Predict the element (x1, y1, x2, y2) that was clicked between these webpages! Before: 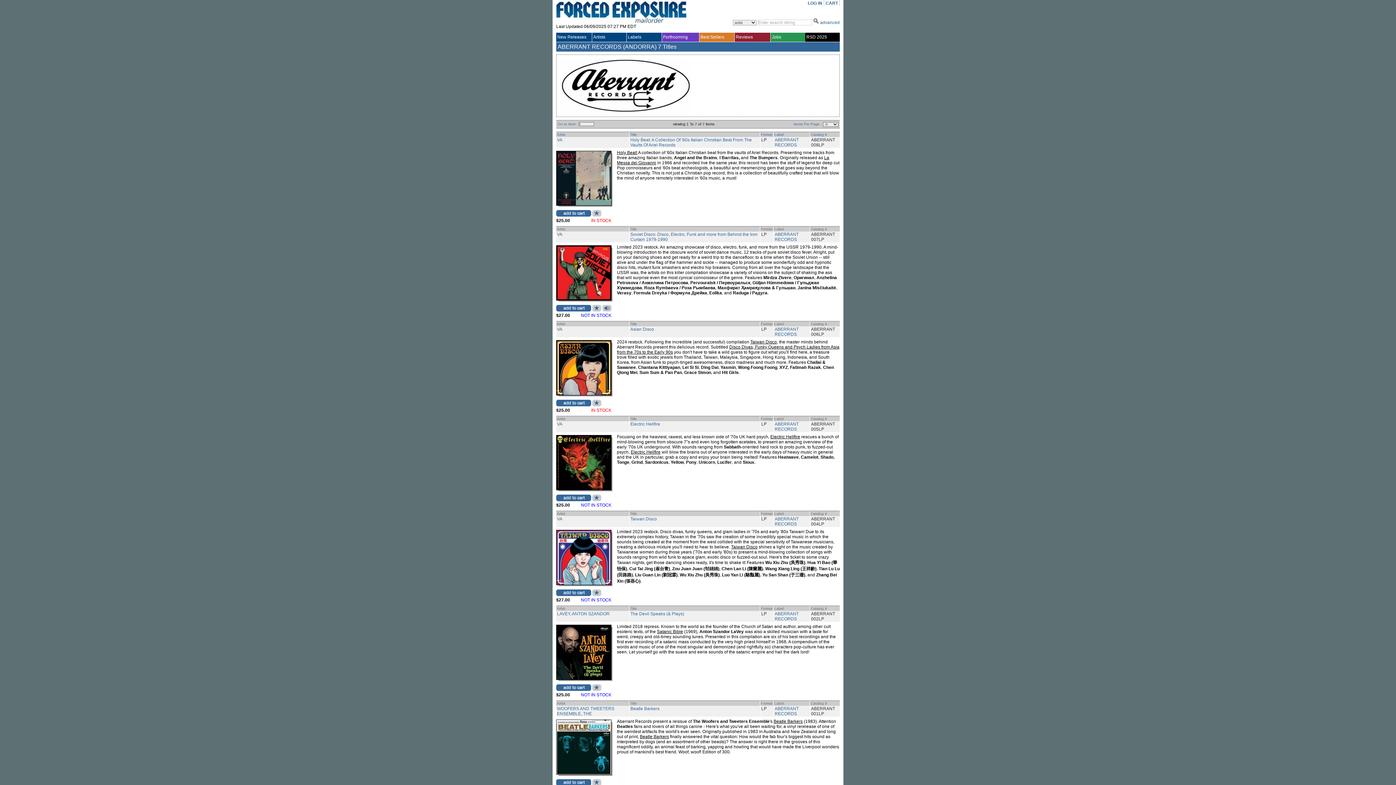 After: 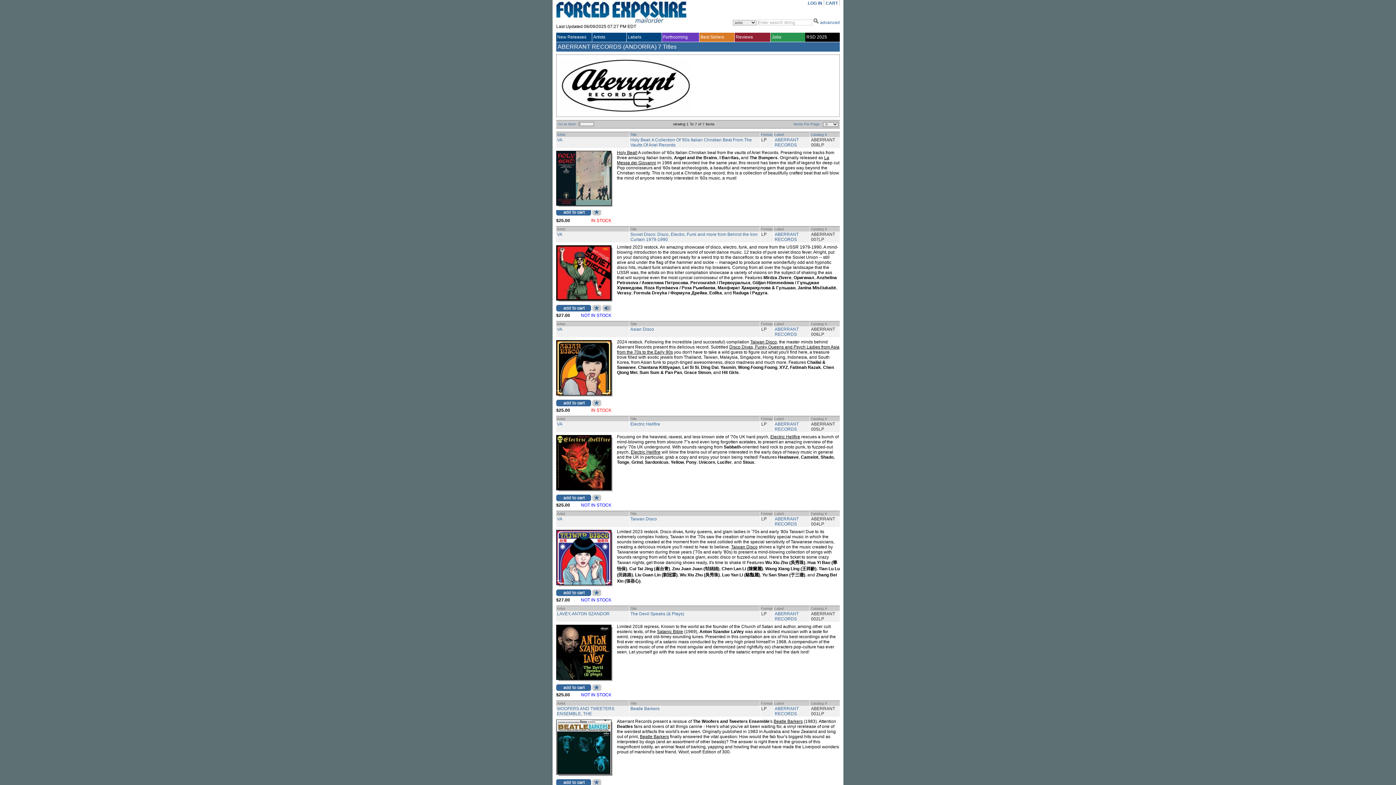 Action: bbox: (592, 212, 601, 217)